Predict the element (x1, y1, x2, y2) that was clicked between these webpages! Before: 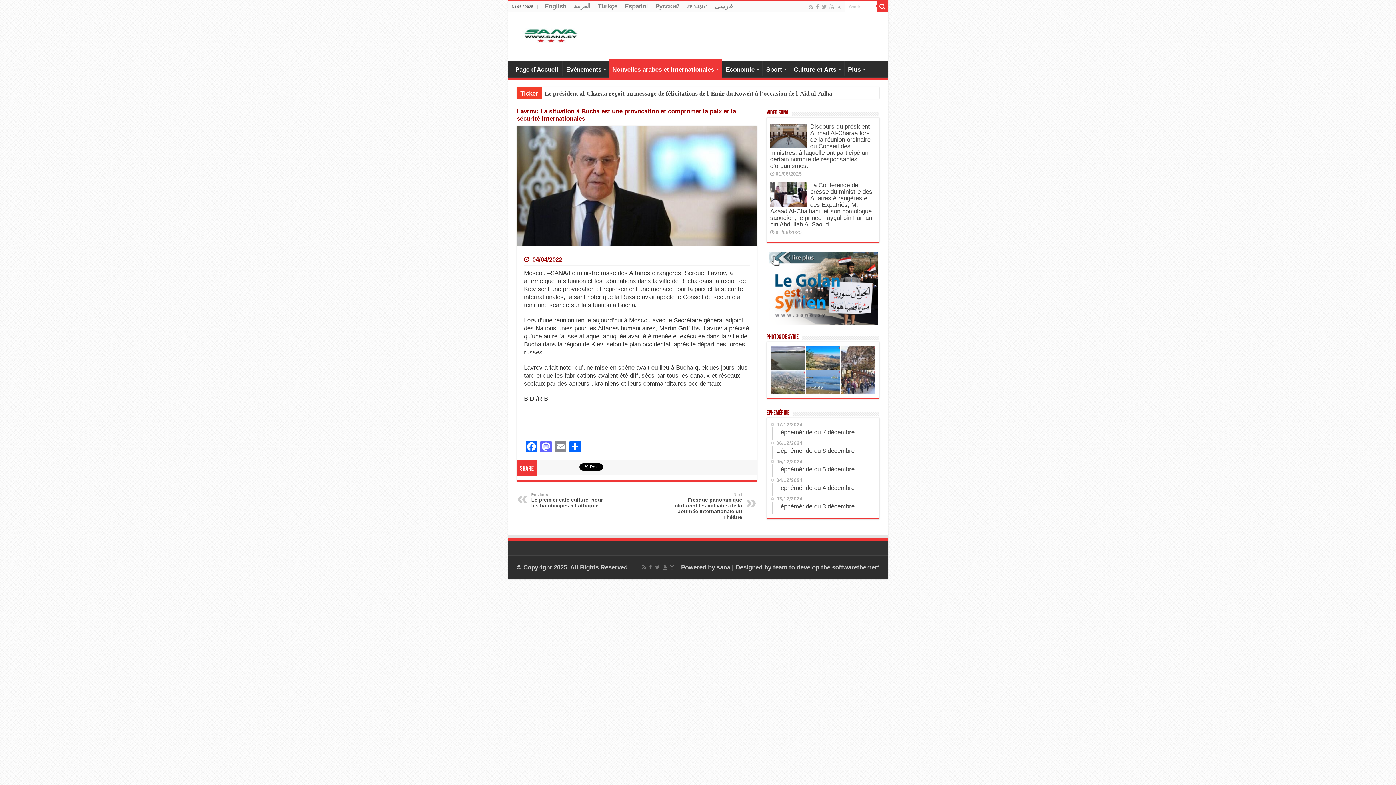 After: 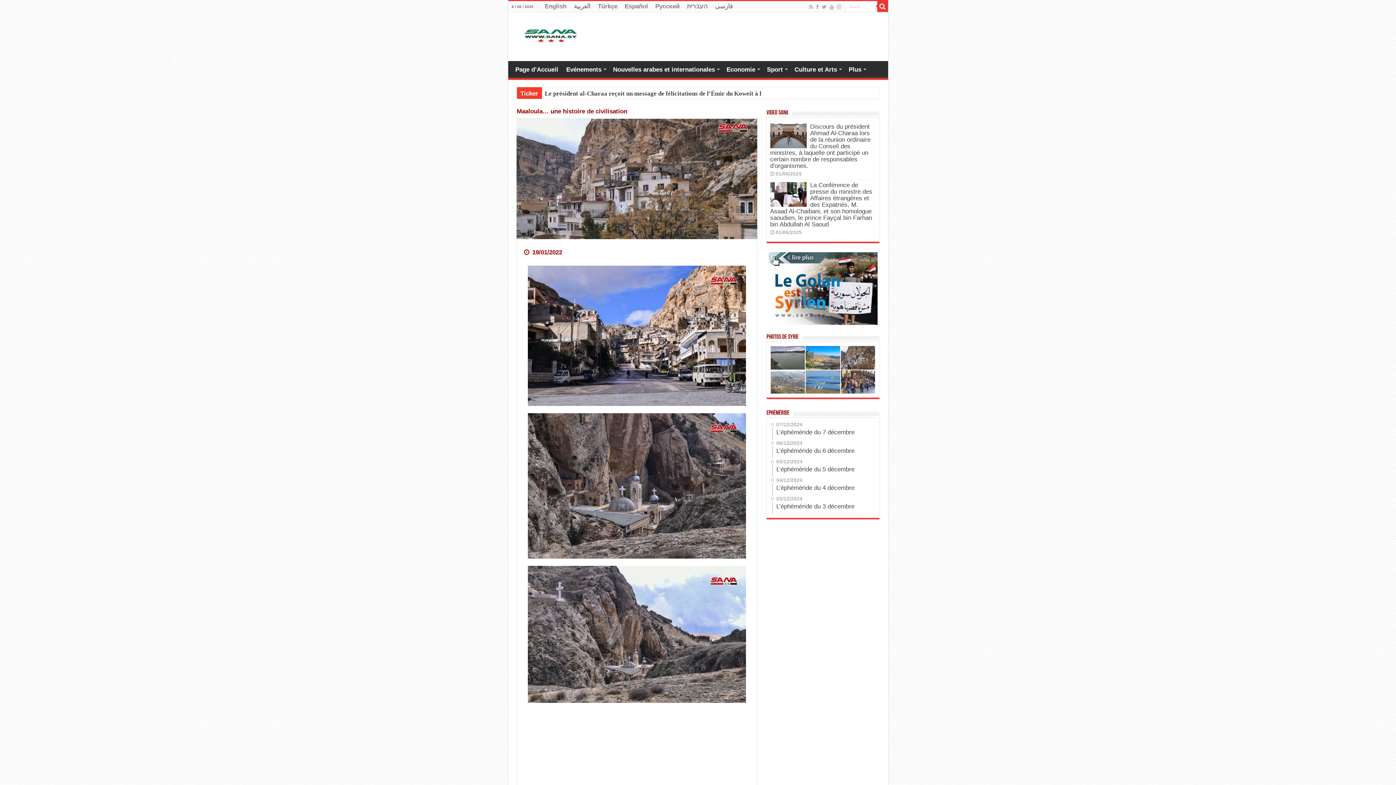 Action: bbox: (841, 346, 875, 369)